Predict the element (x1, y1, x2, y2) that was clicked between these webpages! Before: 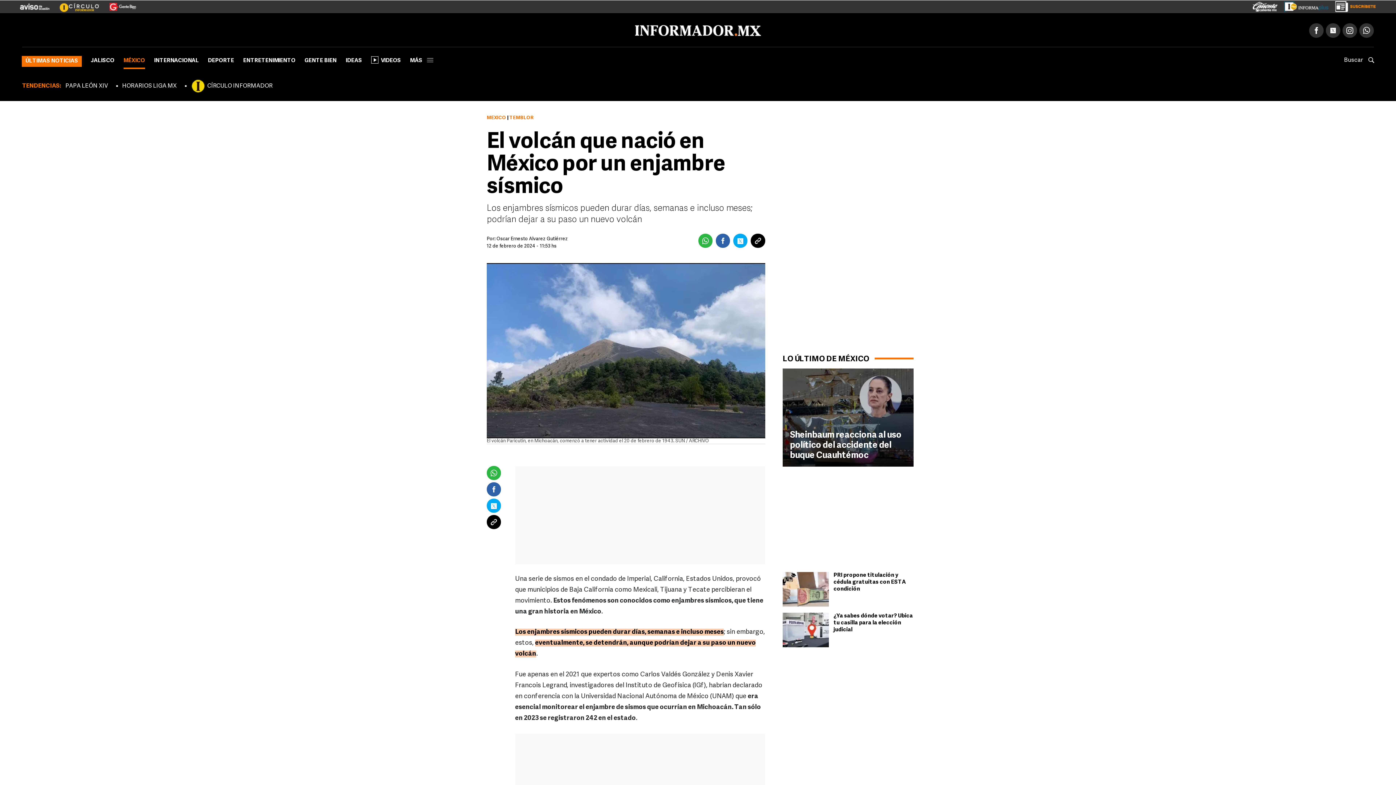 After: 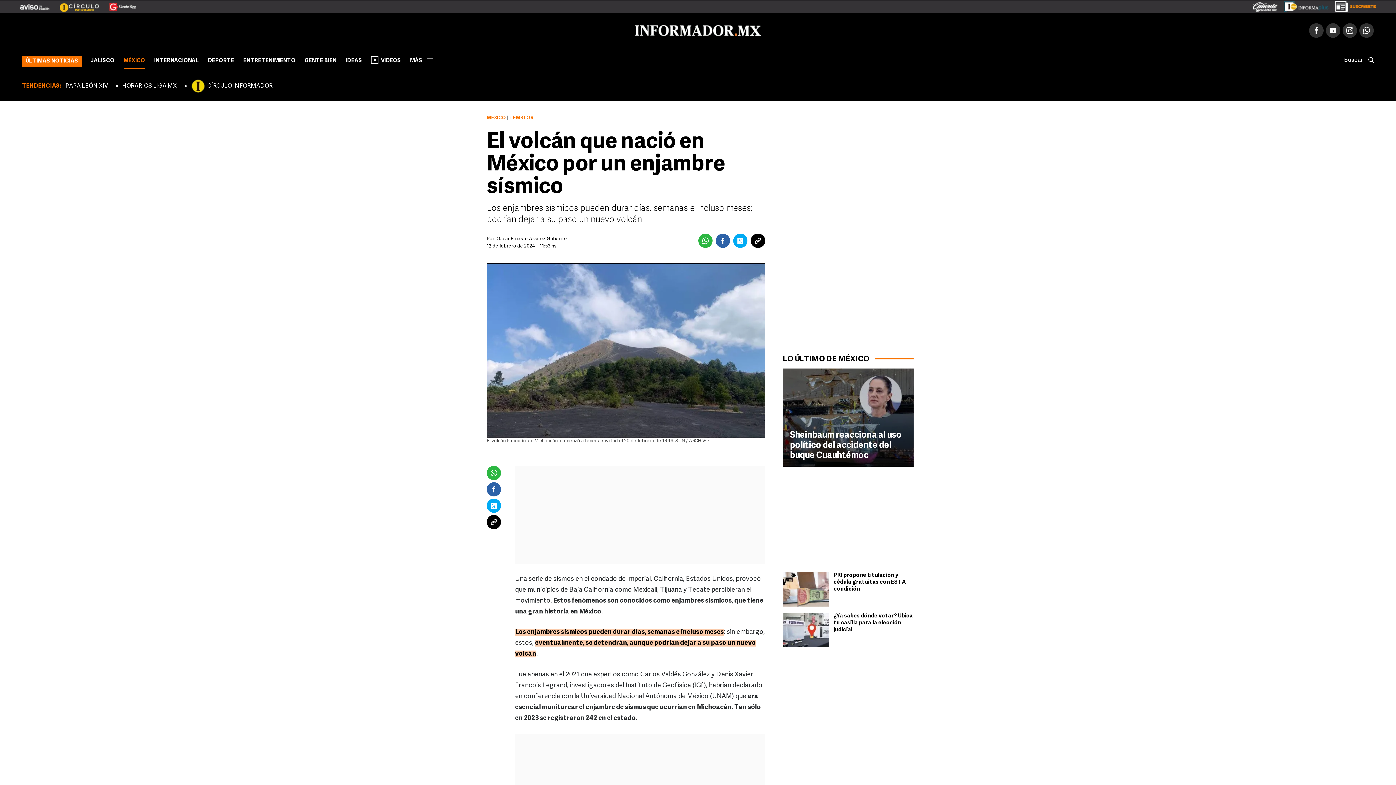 Action: bbox: (20, 1, 49, 6)